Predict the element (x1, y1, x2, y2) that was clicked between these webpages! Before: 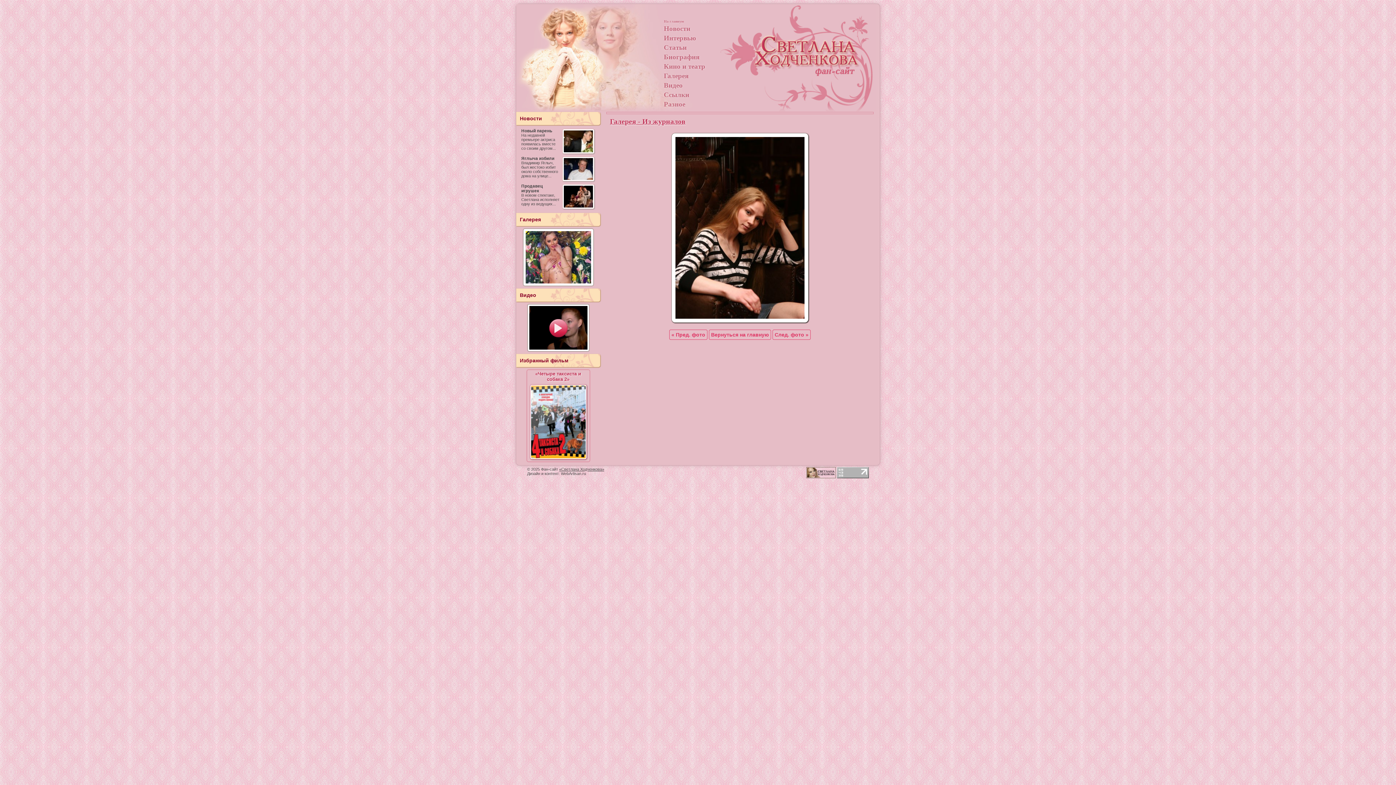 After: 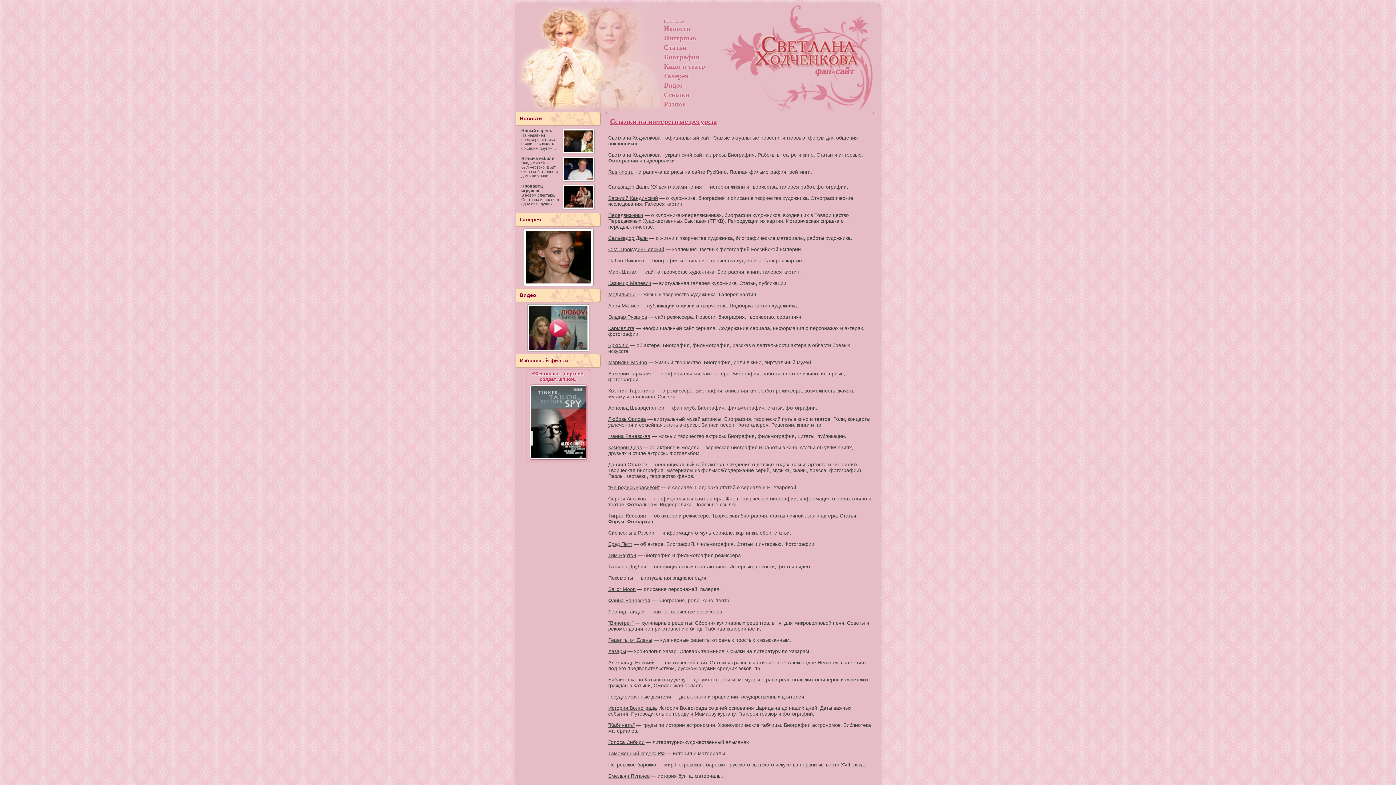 Action: label: Ссылки bbox: (661, 90, 720, 99)